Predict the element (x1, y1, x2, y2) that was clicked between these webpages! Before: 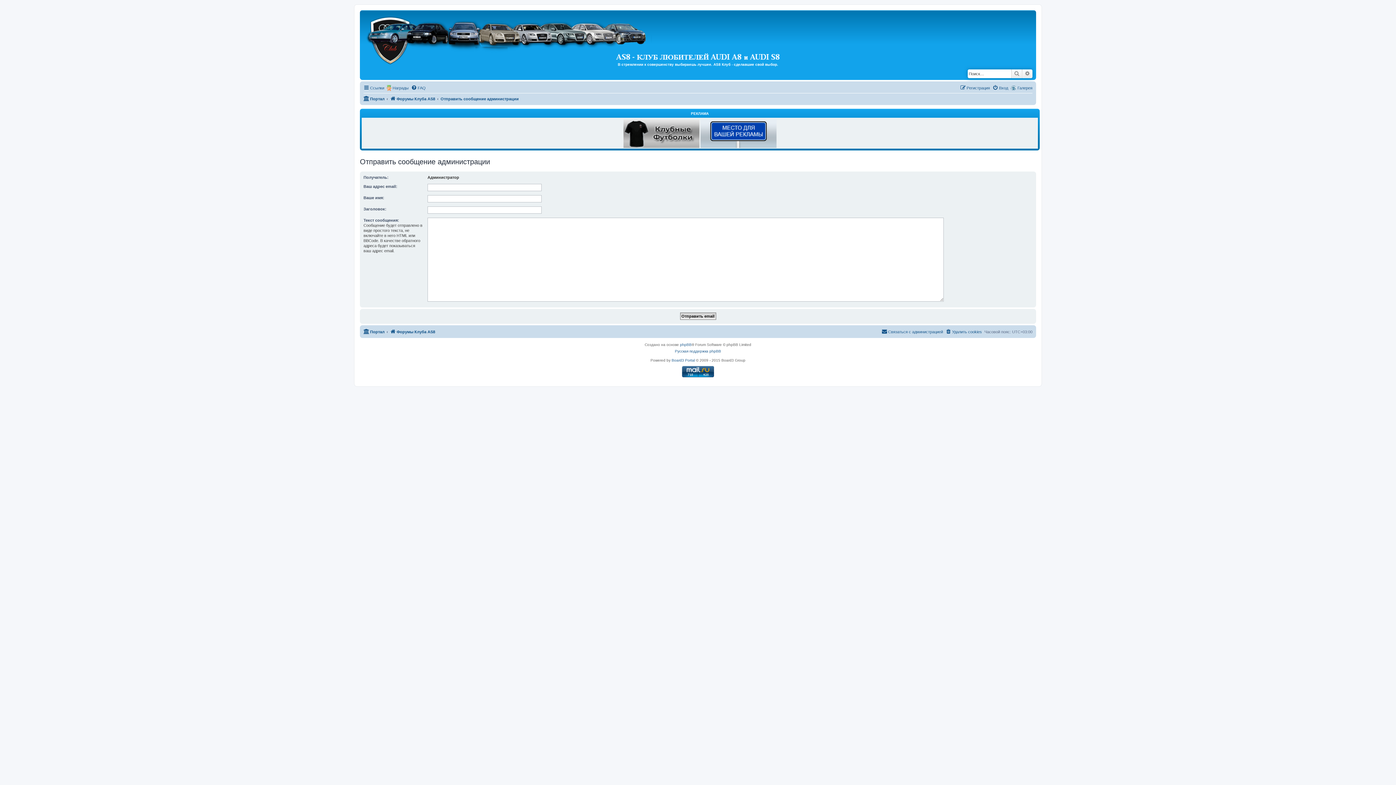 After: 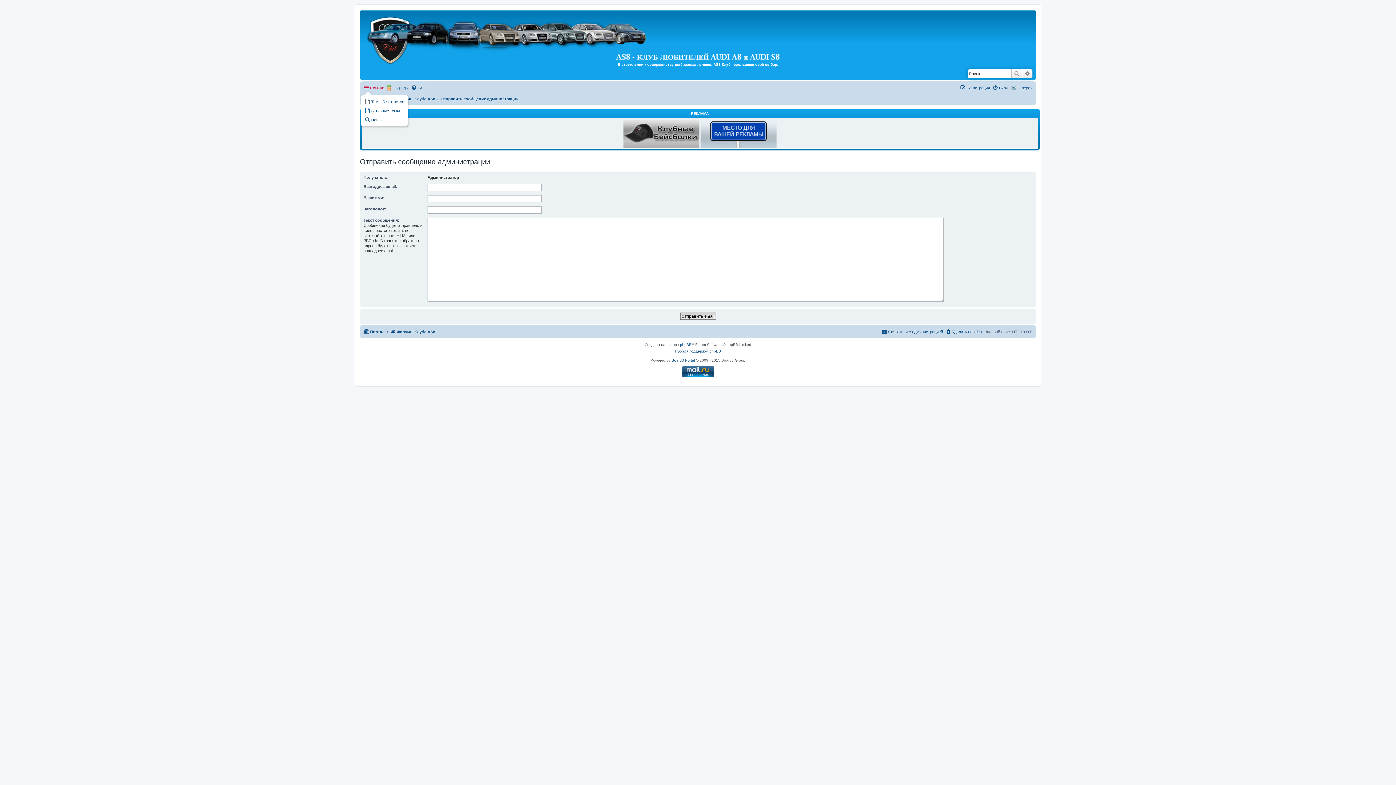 Action: bbox: (363, 83, 384, 92) label: Ссылки